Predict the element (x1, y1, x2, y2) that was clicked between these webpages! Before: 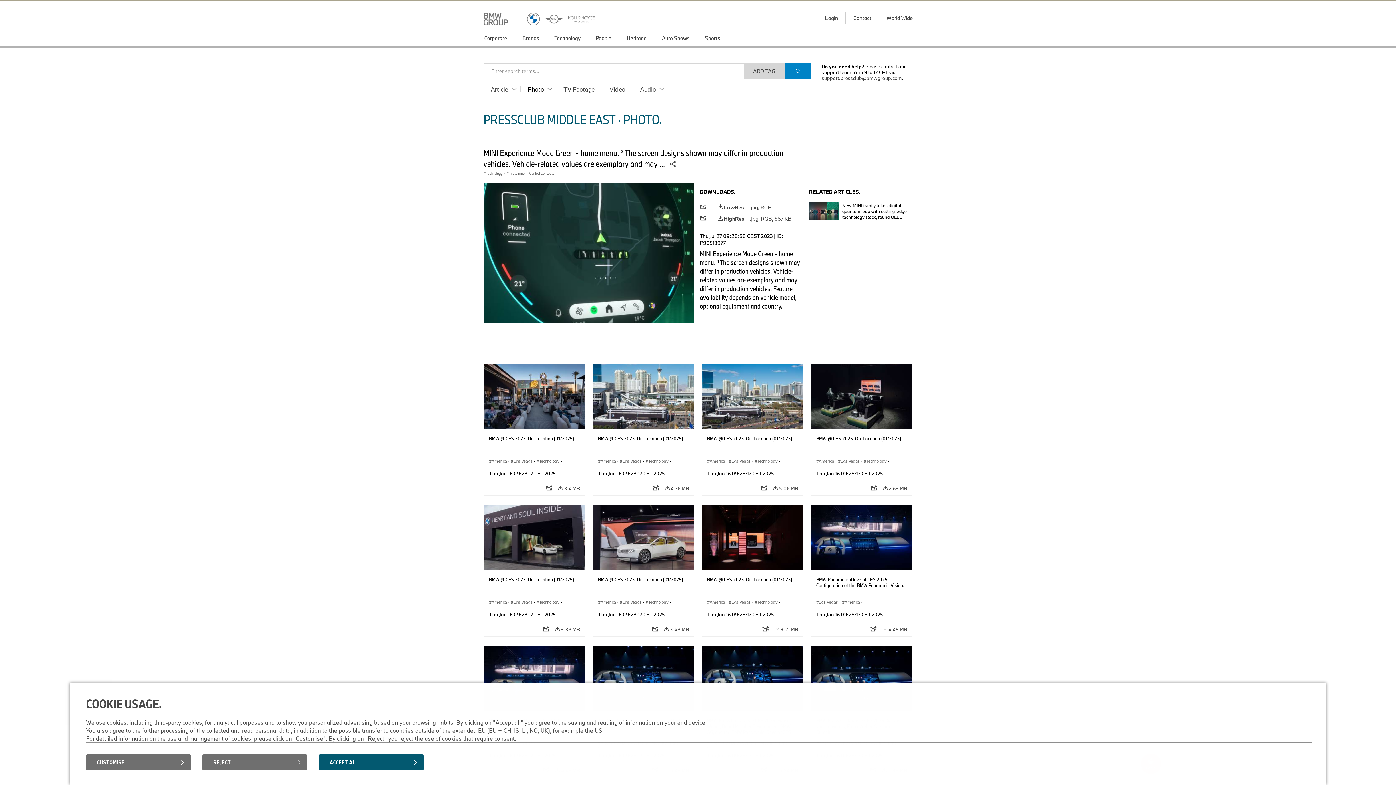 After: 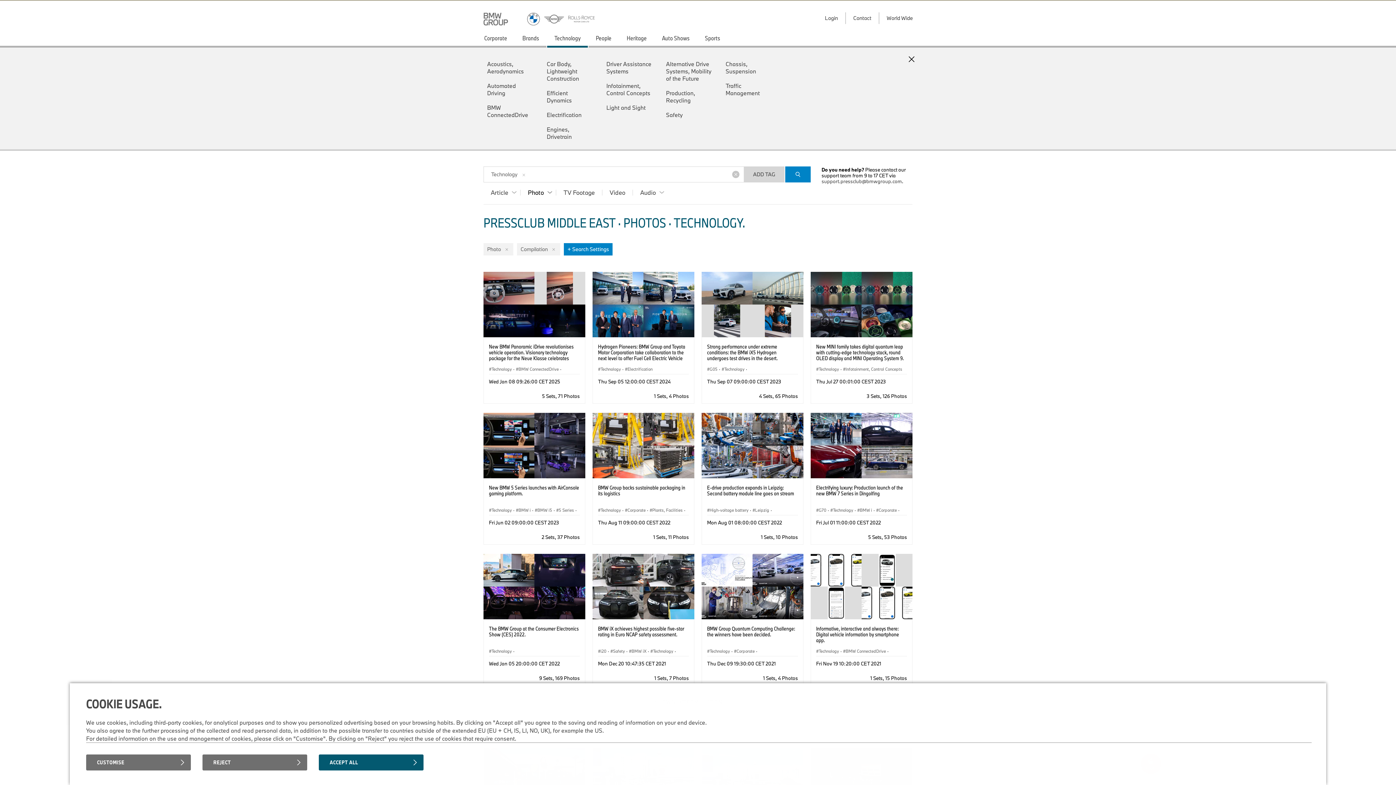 Action: label: Technology bbox: (546, 30, 588, 47)